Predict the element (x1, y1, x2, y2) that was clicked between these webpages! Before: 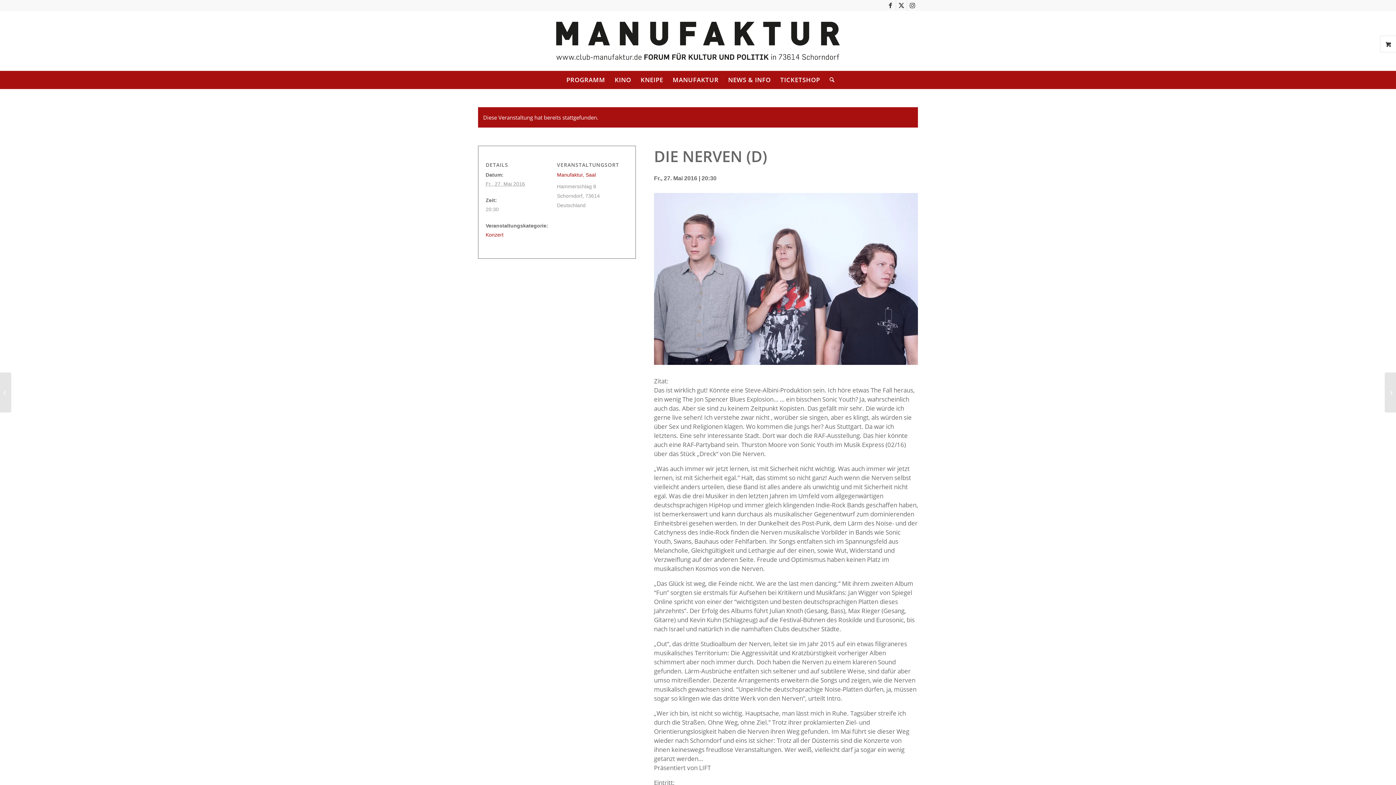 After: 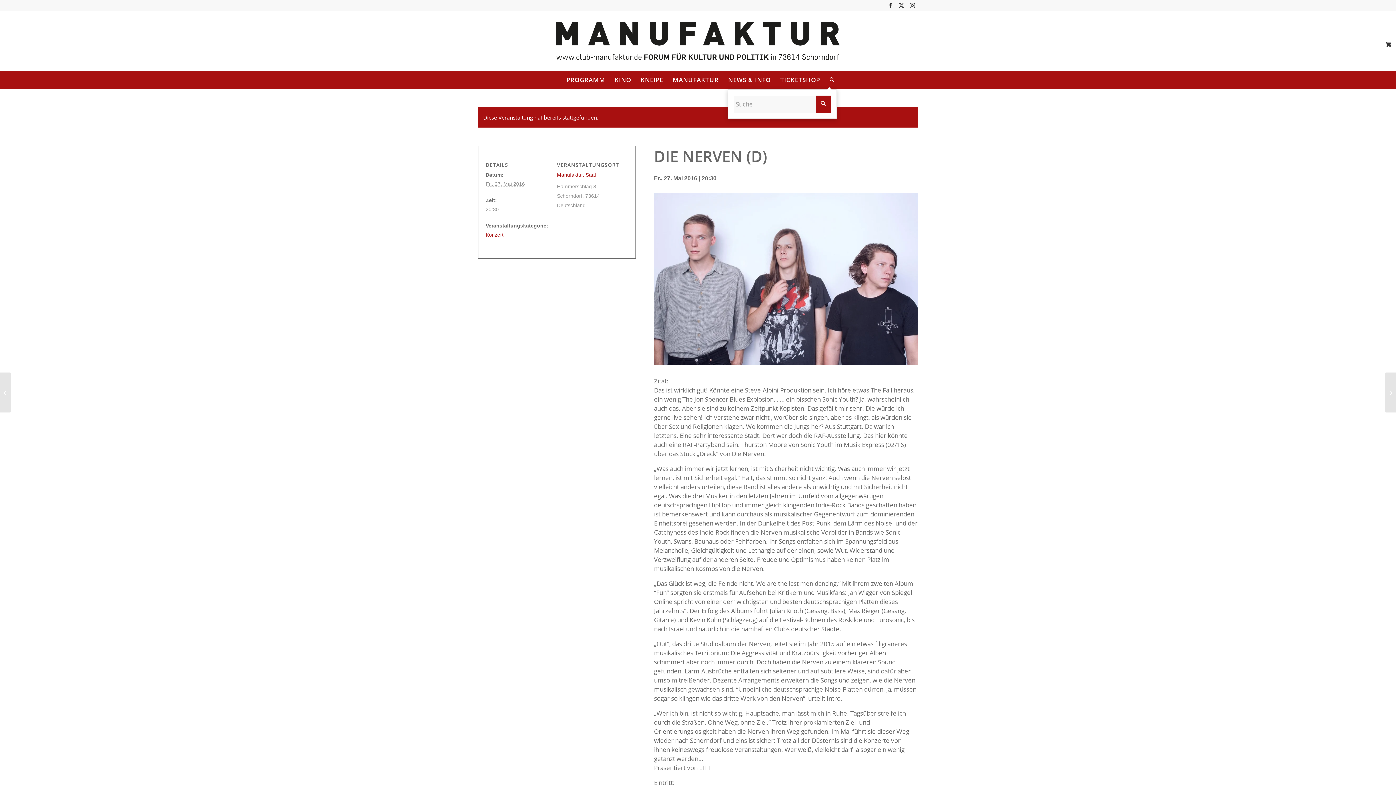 Action: label: Suche bbox: (824, 70, 834, 89)